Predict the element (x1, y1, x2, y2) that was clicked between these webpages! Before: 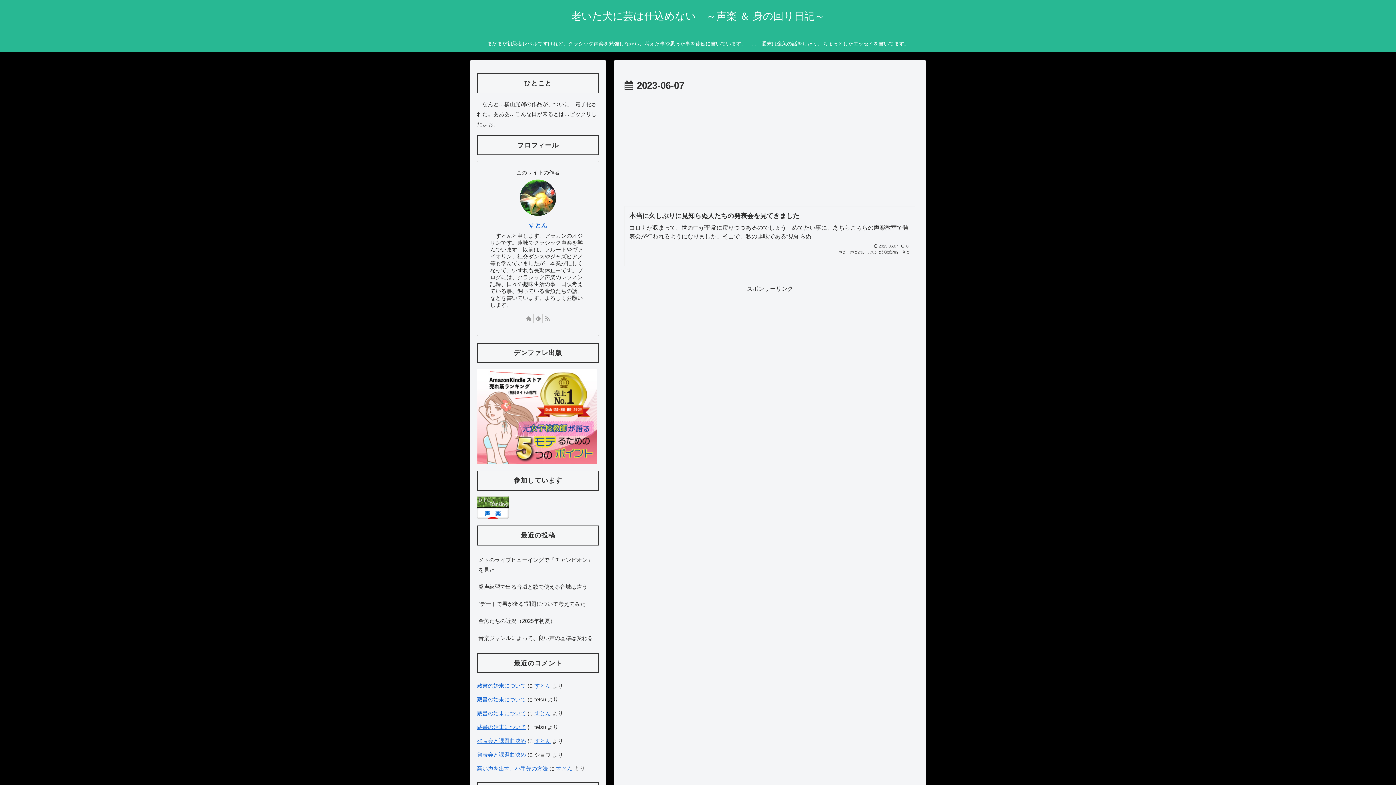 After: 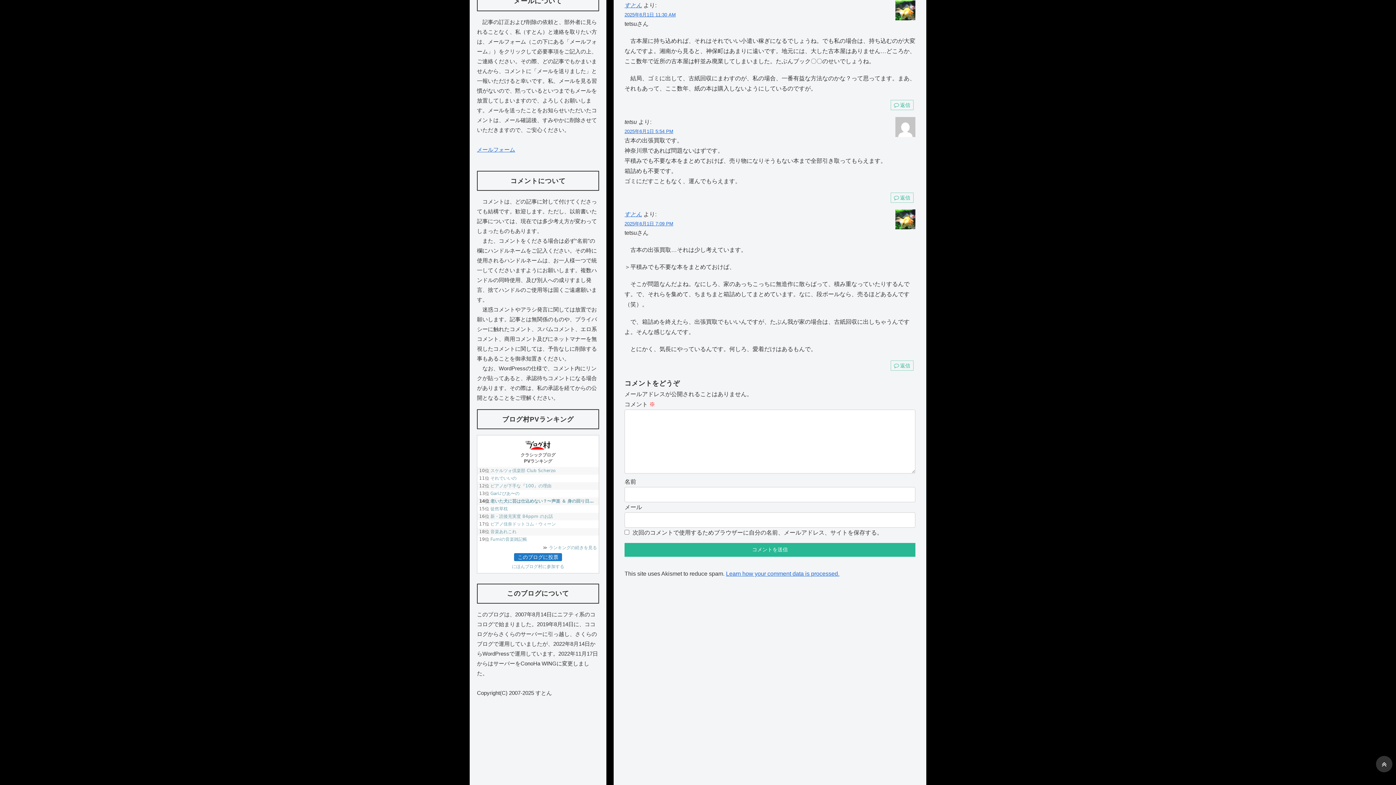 Action: label: 蔵書の始末について bbox: (477, 710, 526, 716)